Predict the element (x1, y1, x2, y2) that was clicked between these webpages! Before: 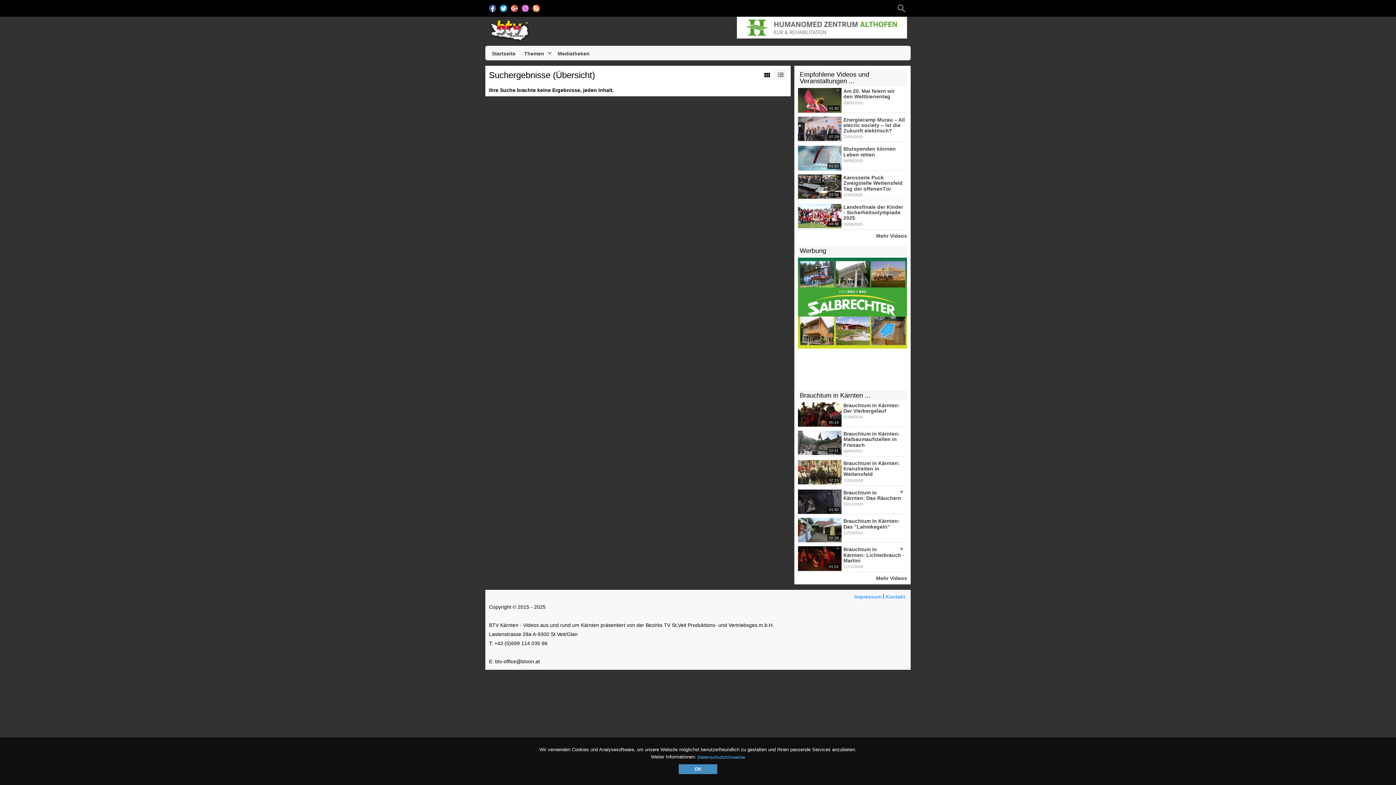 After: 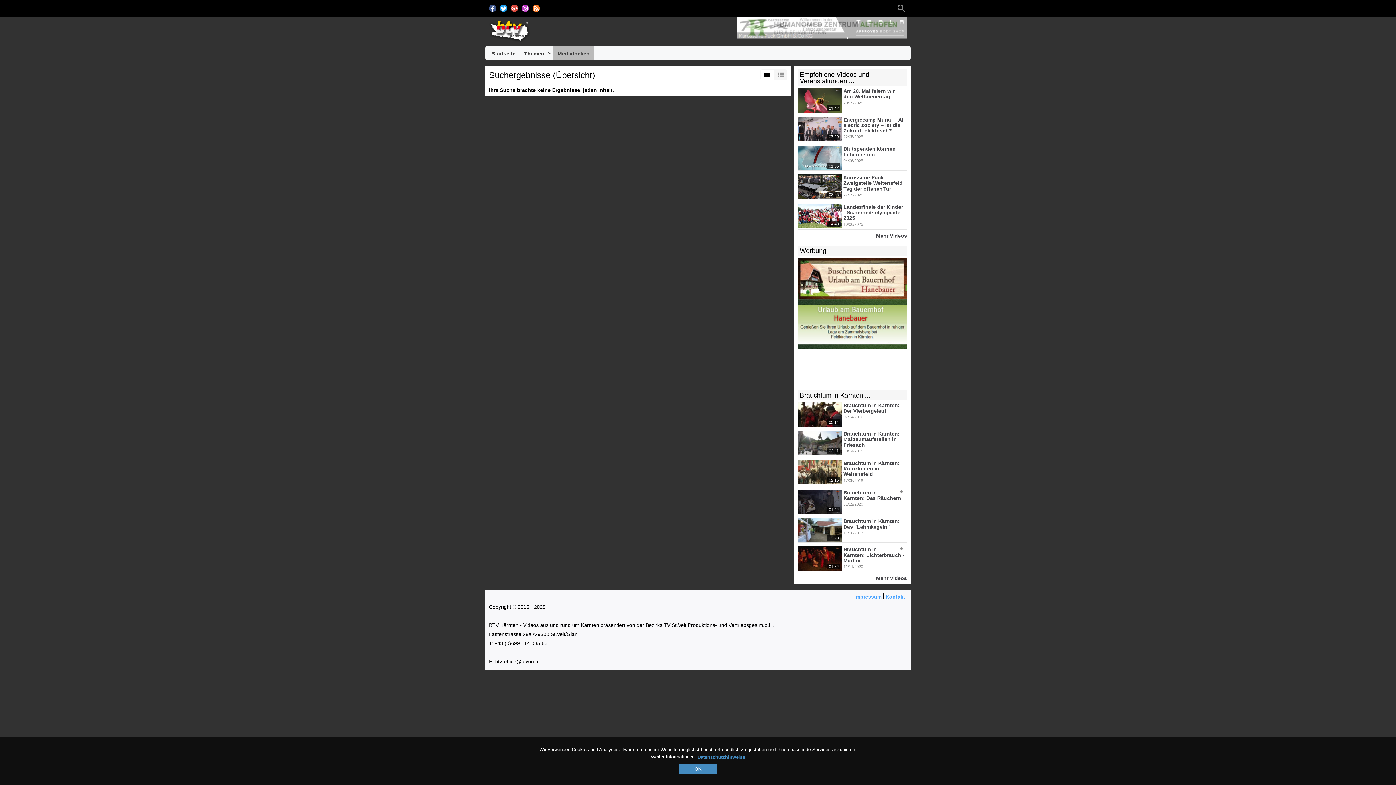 Action: label: Mediatheken bbox: (553, 45, 594, 60)